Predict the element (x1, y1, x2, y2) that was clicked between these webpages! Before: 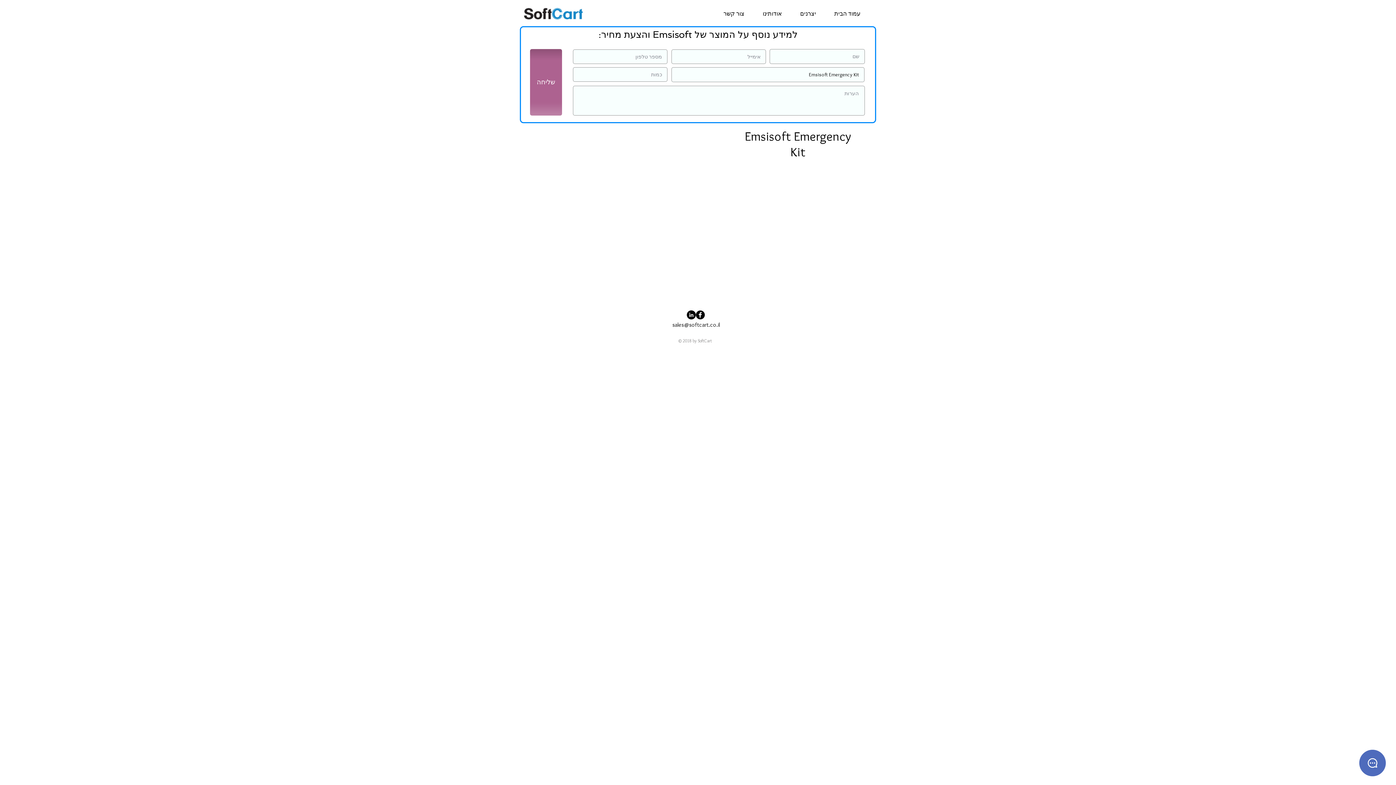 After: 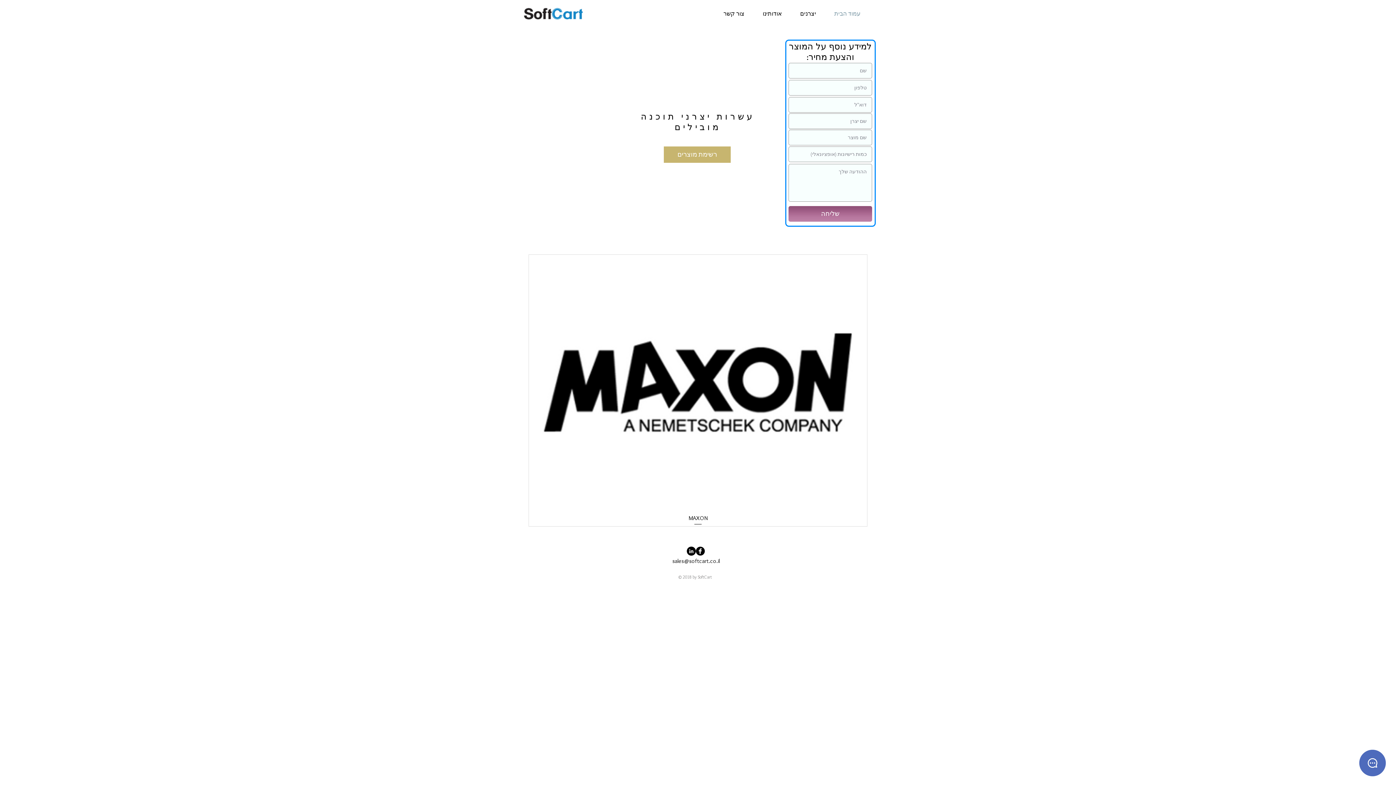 Action: bbox: (520, 4, 586, 23)